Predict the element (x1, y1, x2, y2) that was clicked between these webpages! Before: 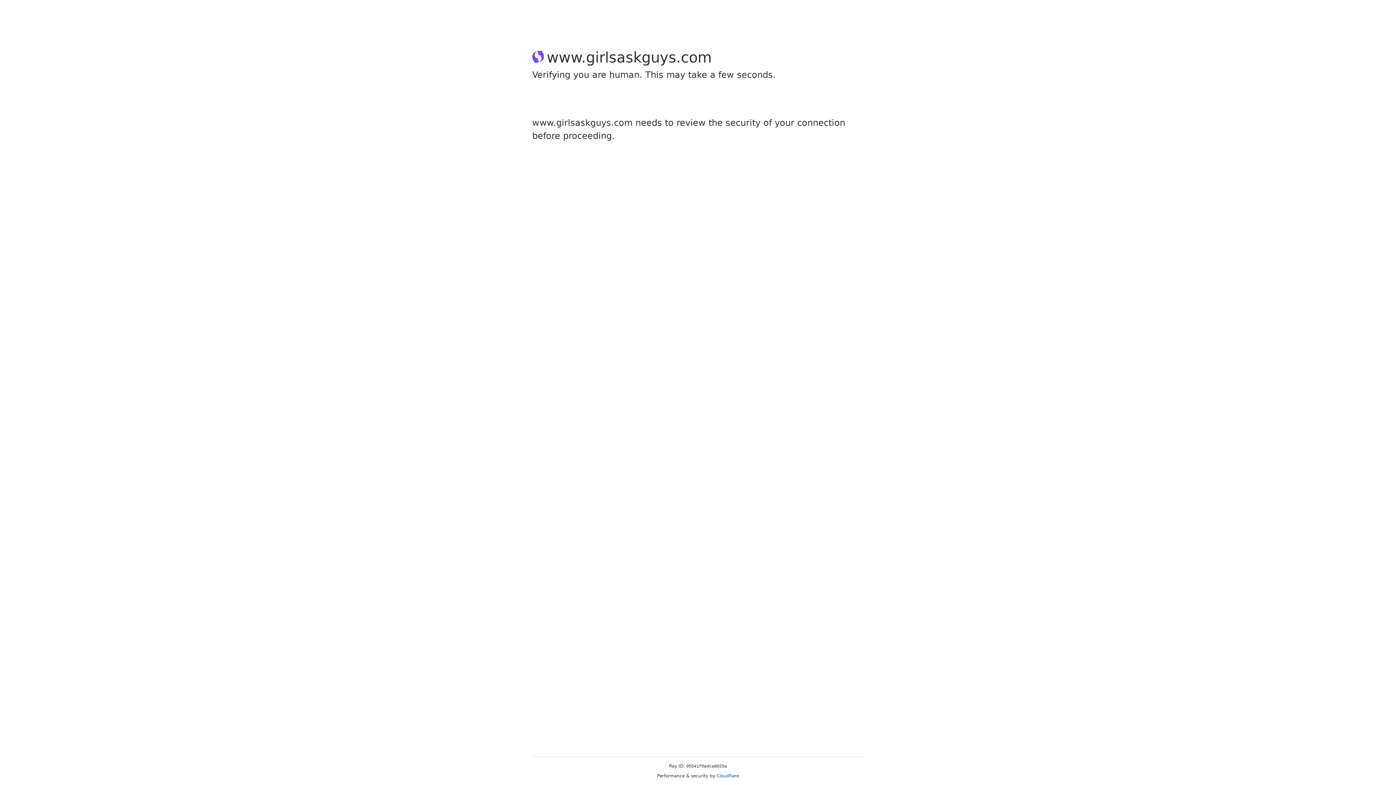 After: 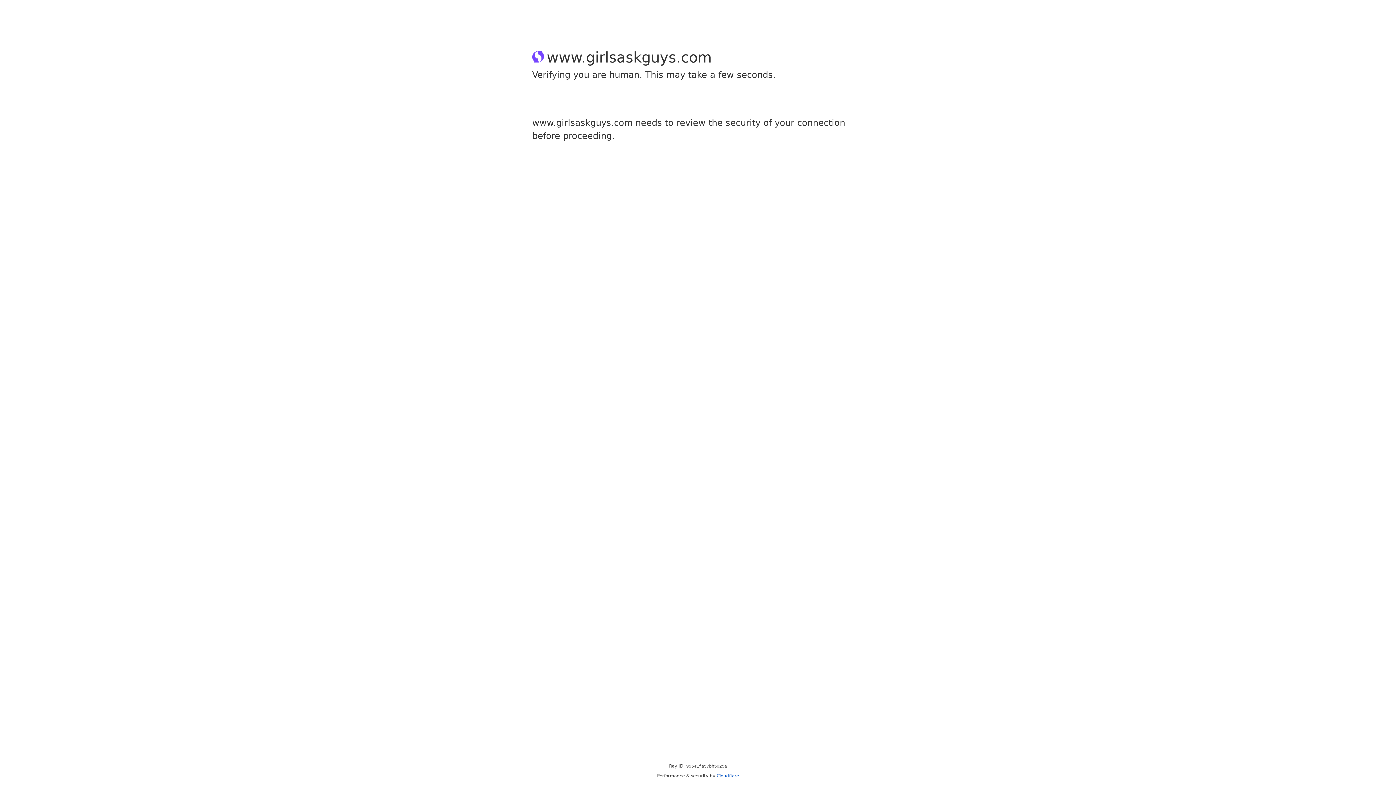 Action: label: Cloudflare bbox: (716, 773, 739, 778)